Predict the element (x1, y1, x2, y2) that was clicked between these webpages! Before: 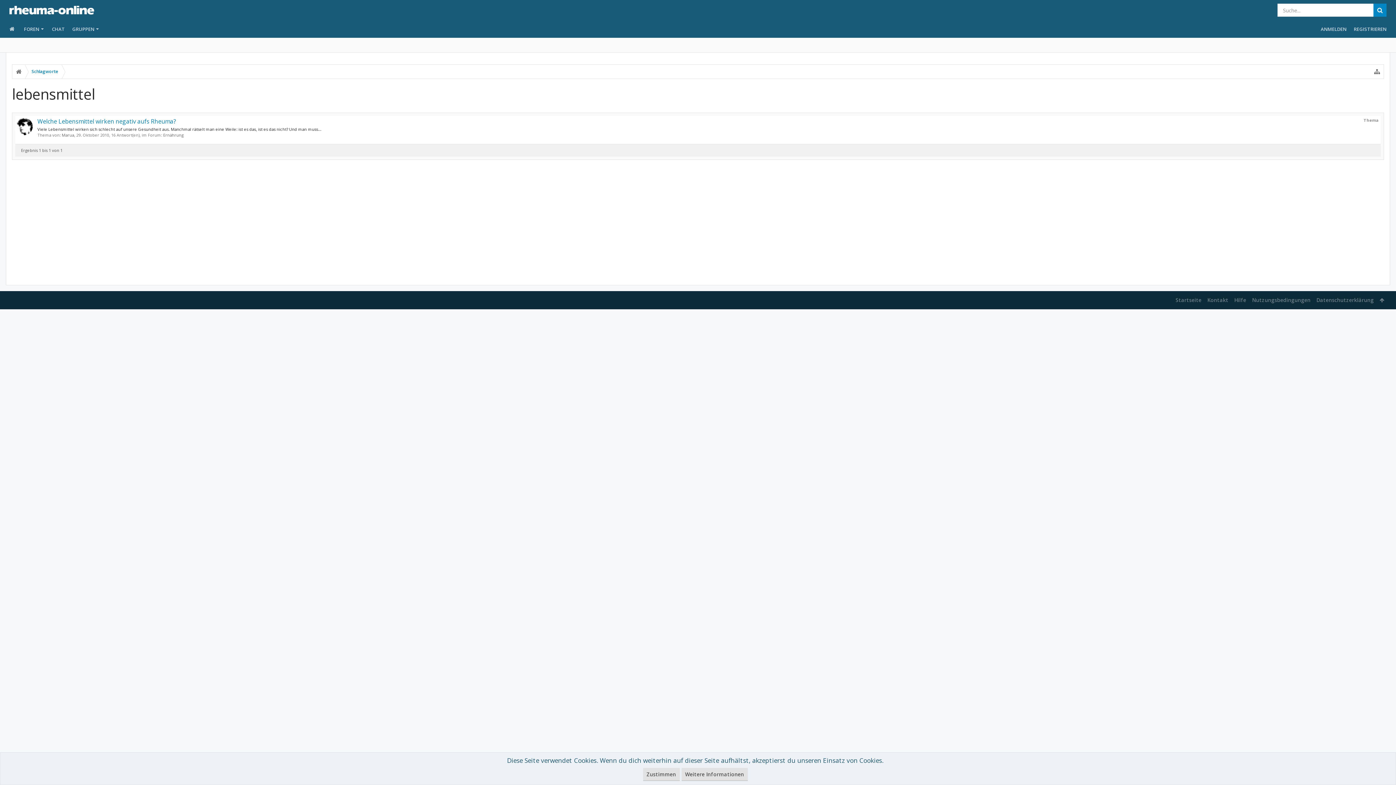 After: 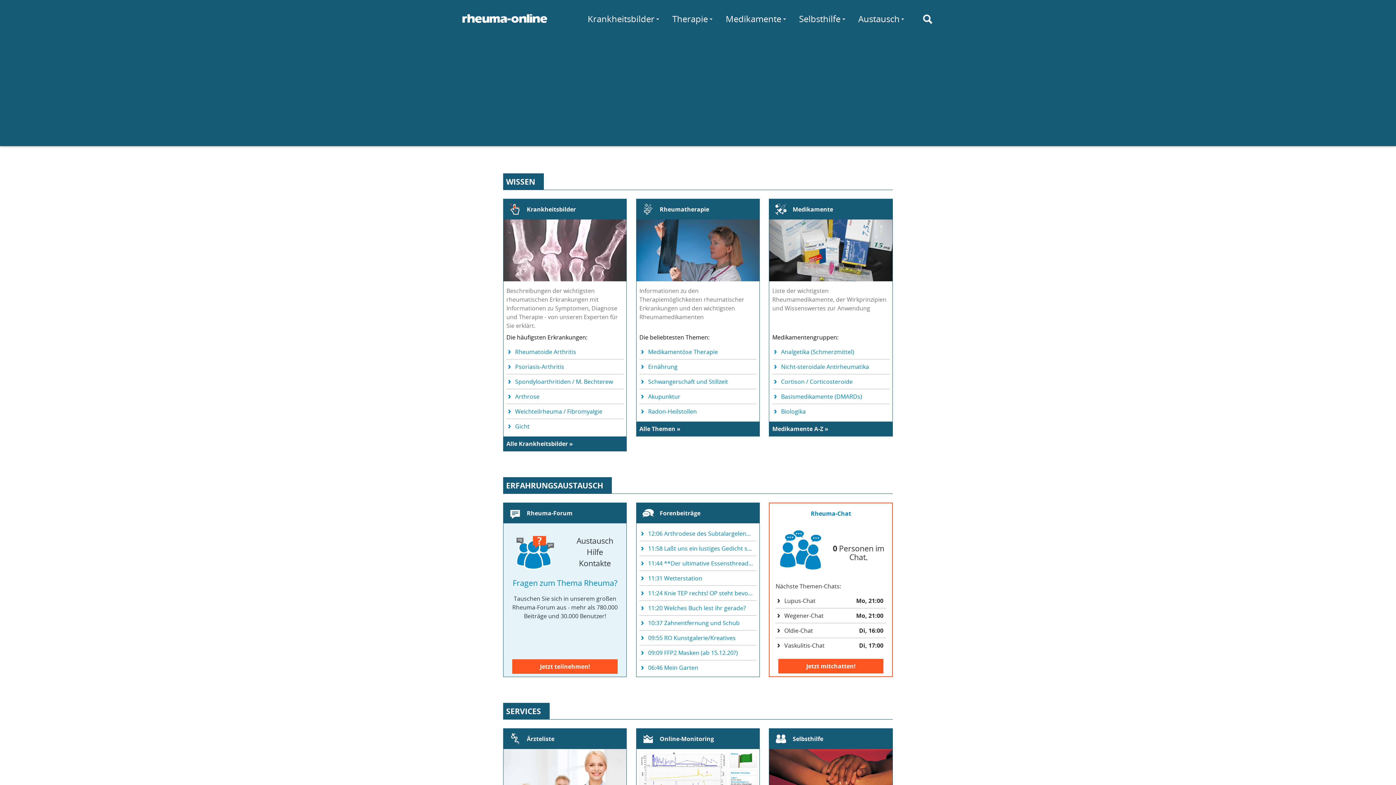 Action: bbox: (9, 6, 94, 13)